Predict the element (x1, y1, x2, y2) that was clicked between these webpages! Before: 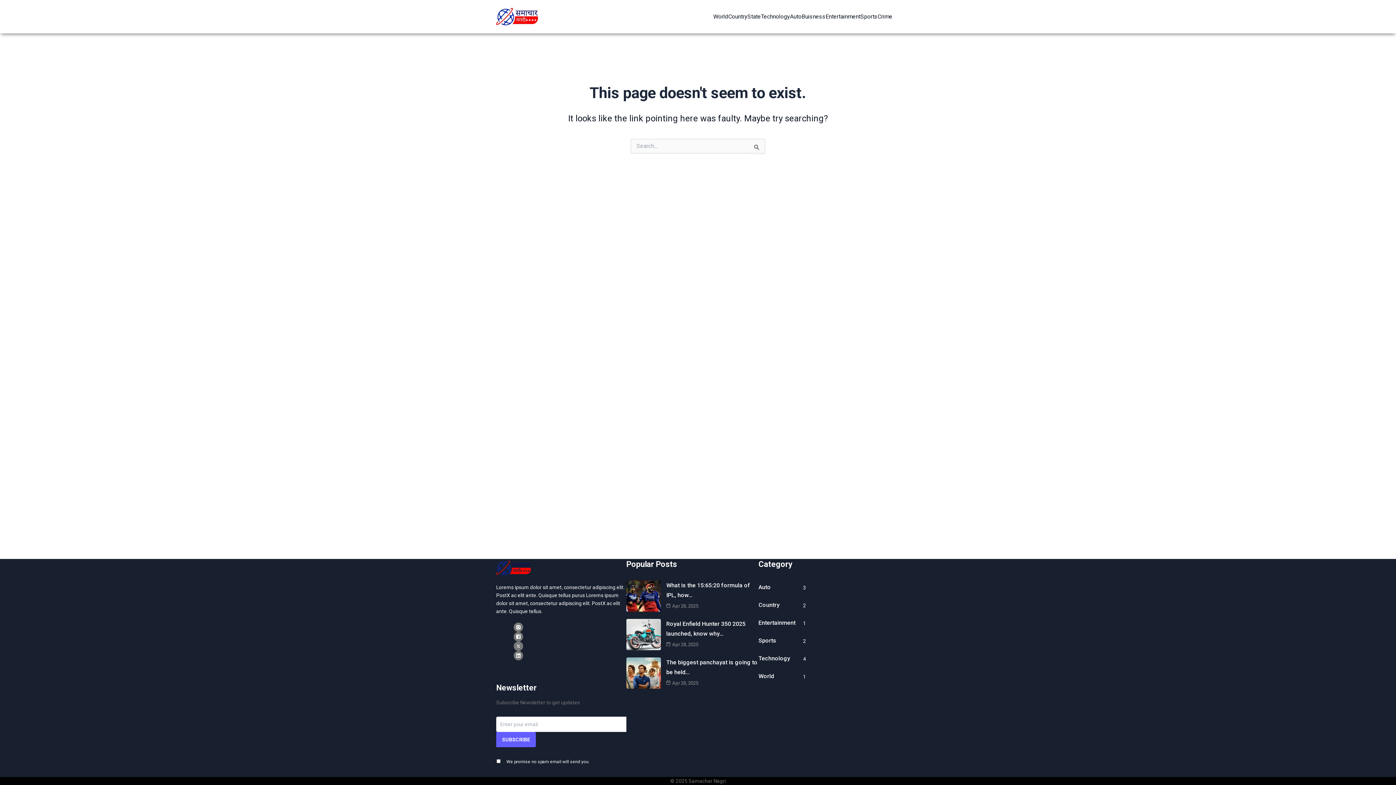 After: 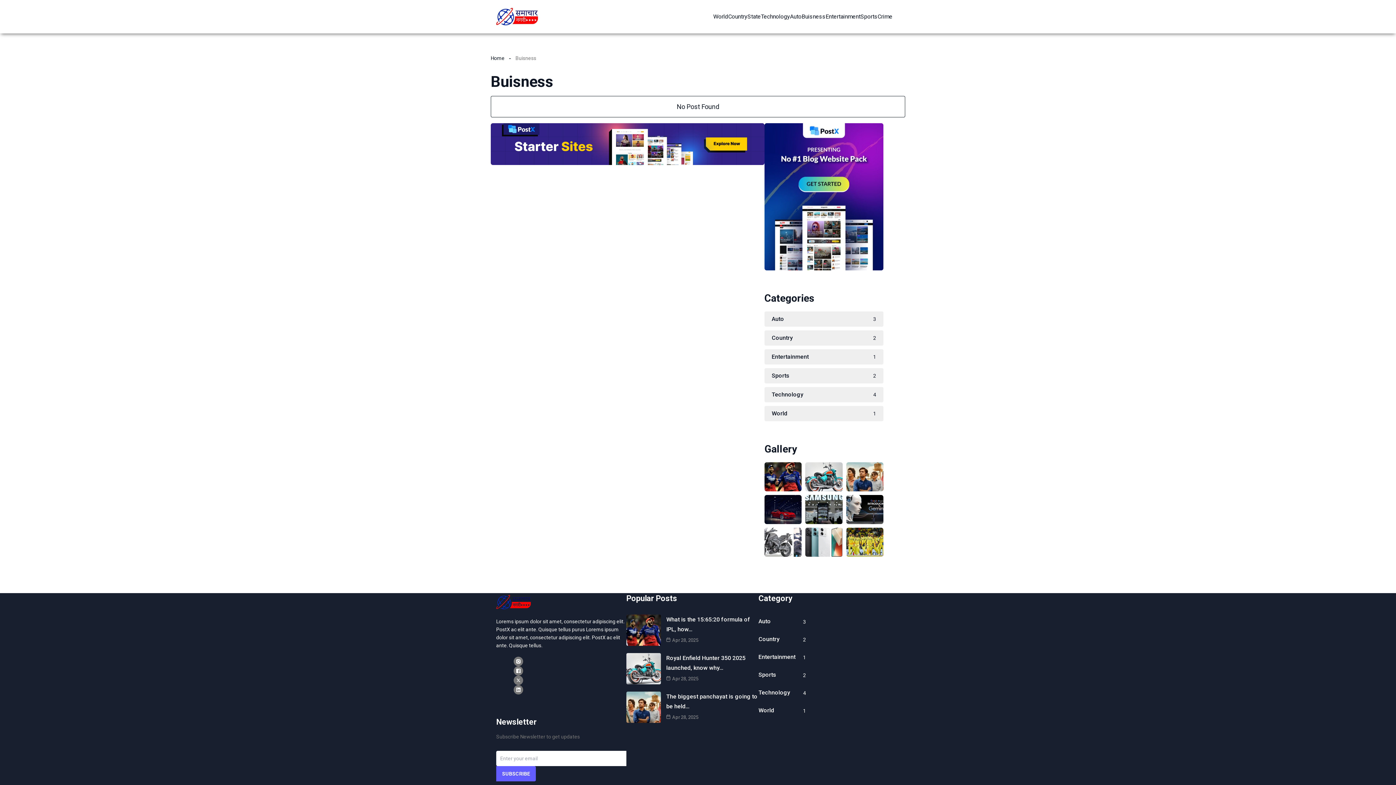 Action: label: Buisness bbox: (801, 11, 825, 21)